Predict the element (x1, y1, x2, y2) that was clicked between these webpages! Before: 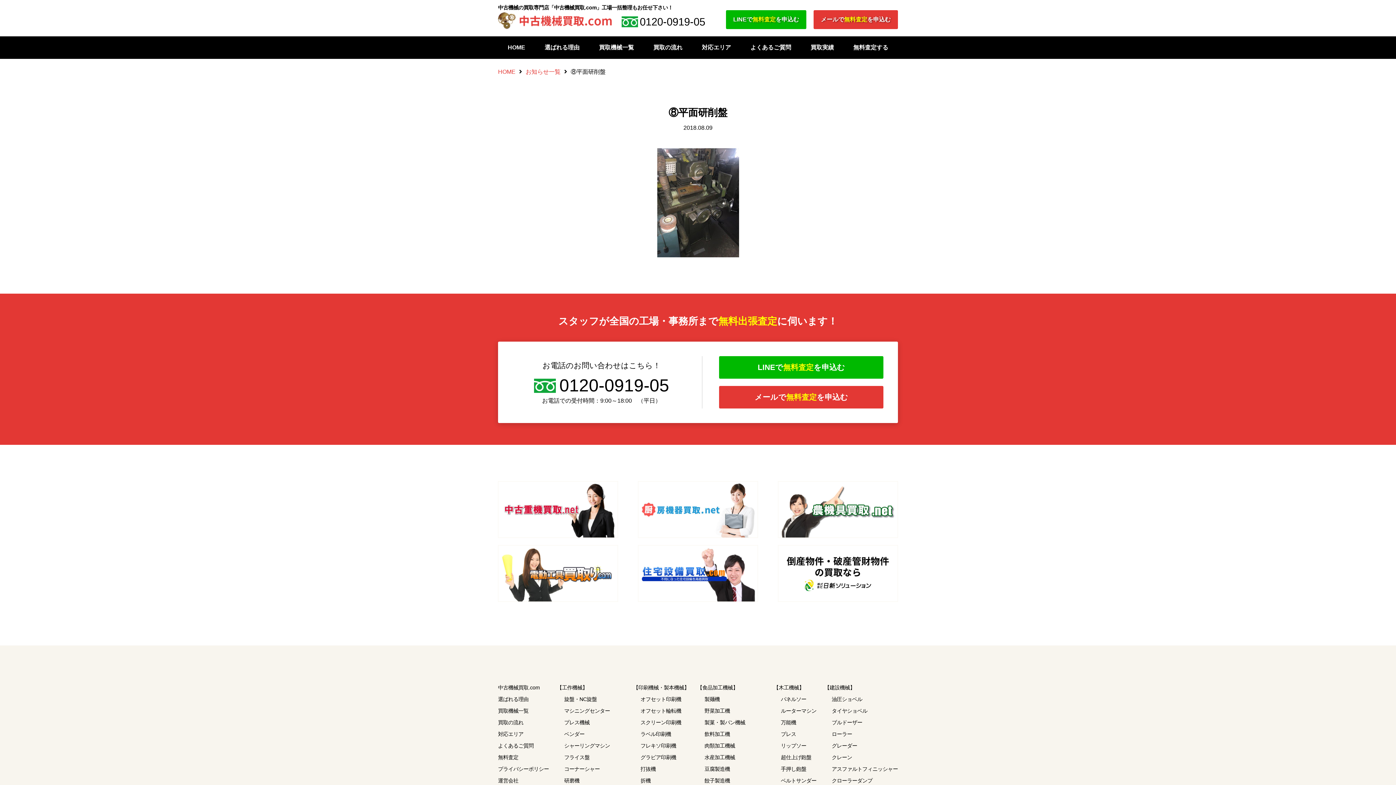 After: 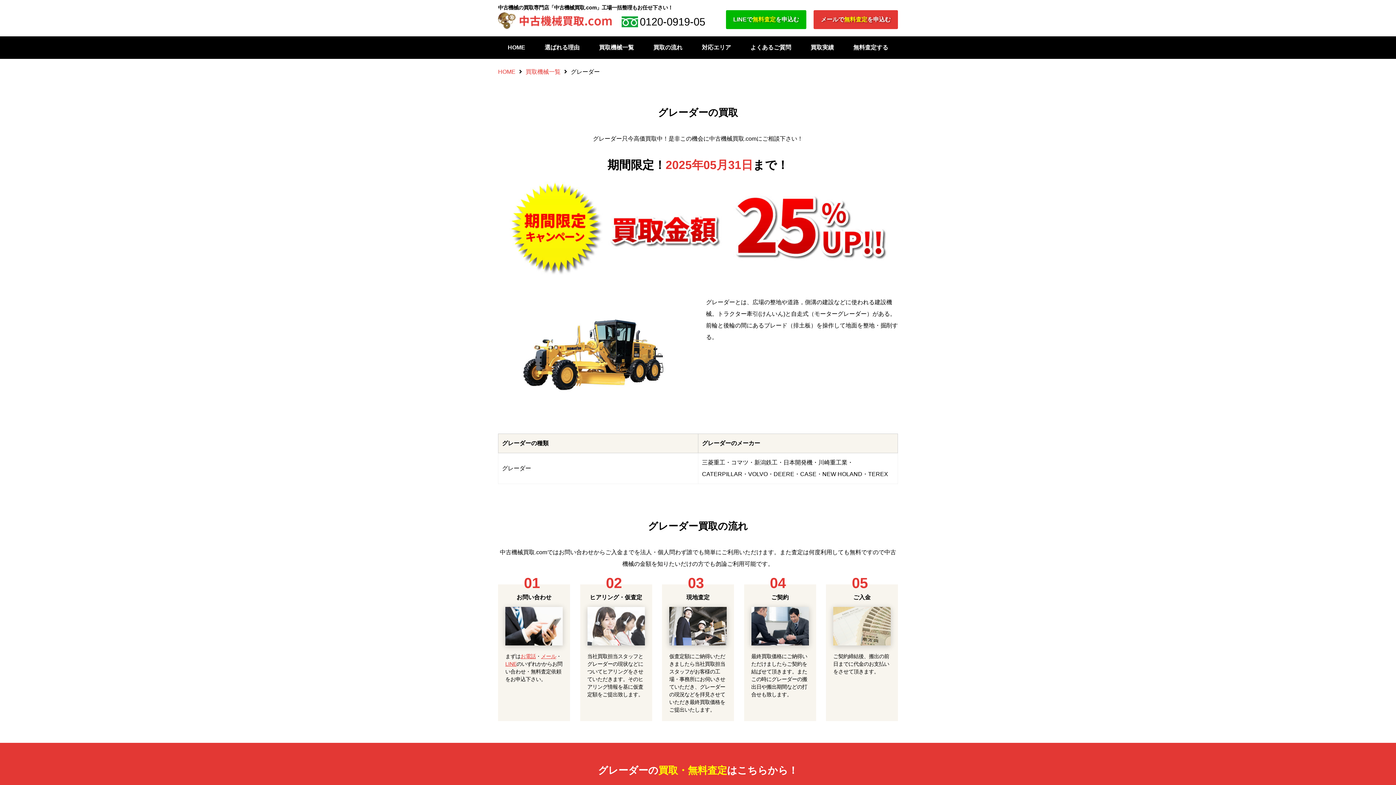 Action: bbox: (832, 743, 857, 748) label: グレーダー